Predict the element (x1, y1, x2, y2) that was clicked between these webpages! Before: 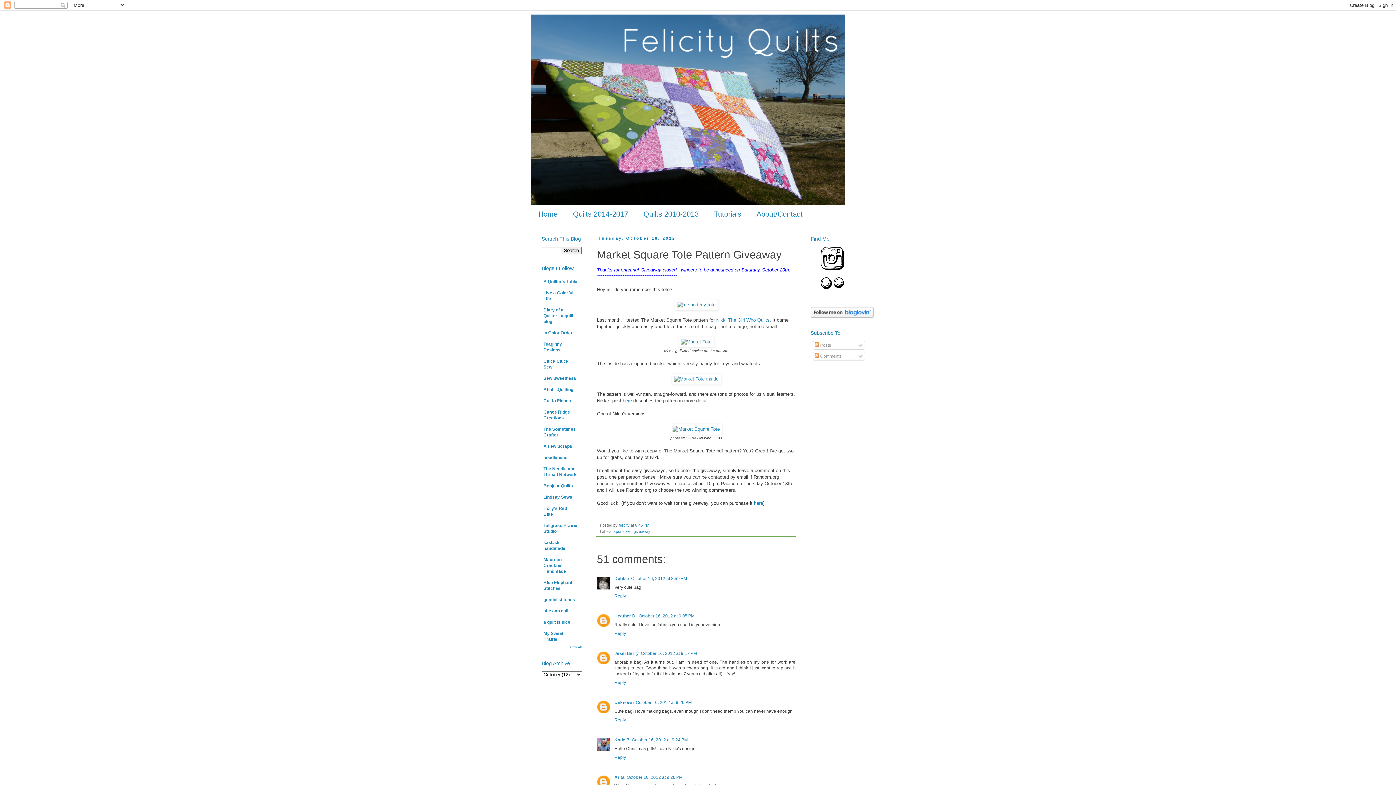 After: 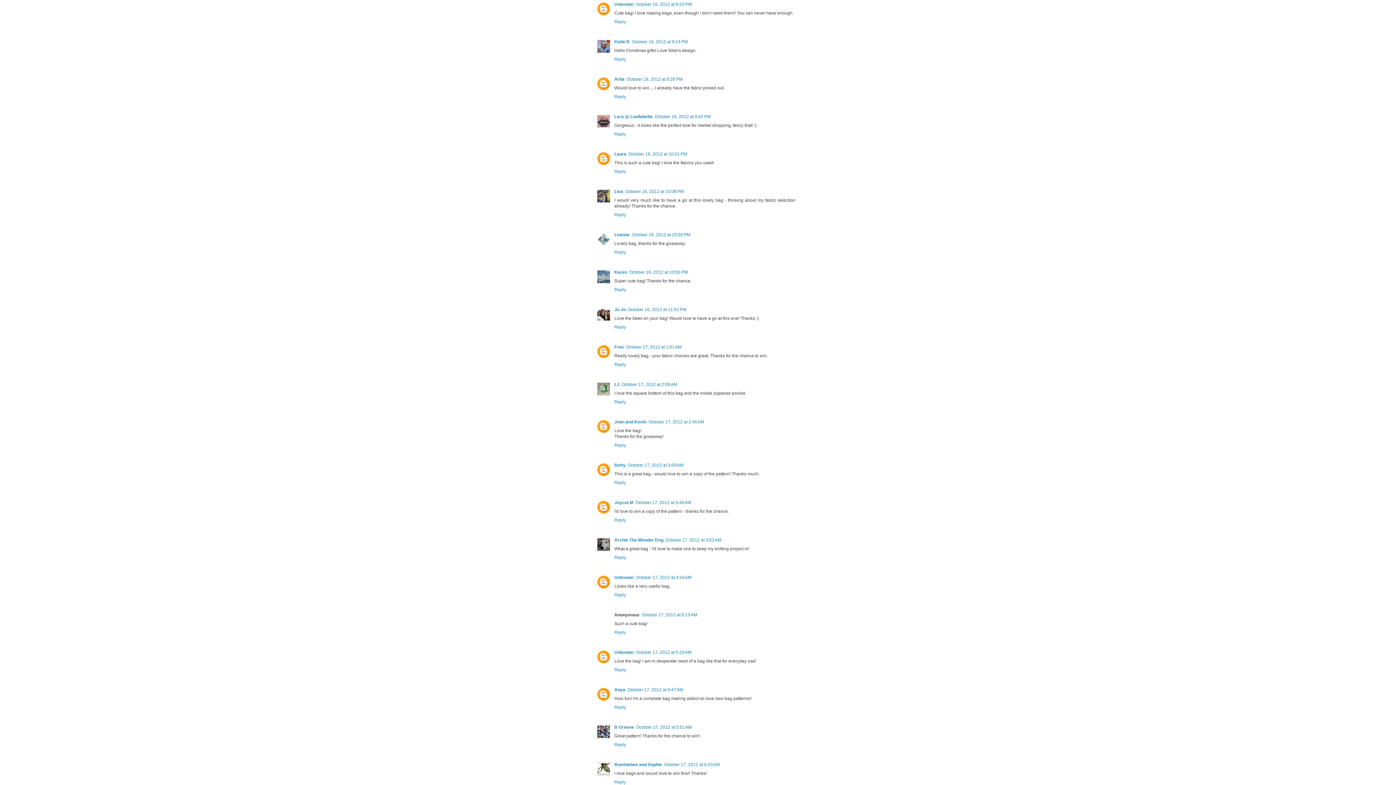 Action: label: October 16, 2012 at 9:20 PM bbox: (636, 700, 692, 705)